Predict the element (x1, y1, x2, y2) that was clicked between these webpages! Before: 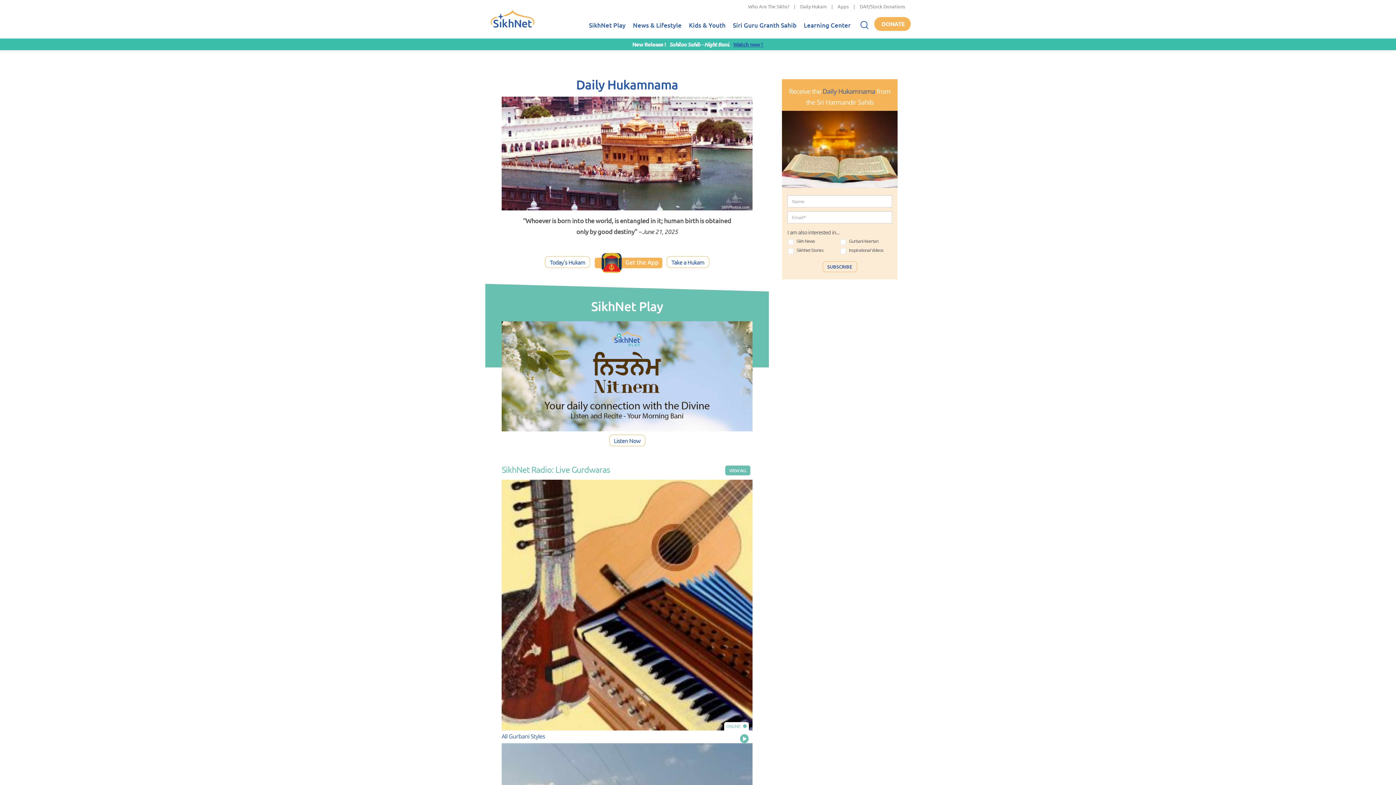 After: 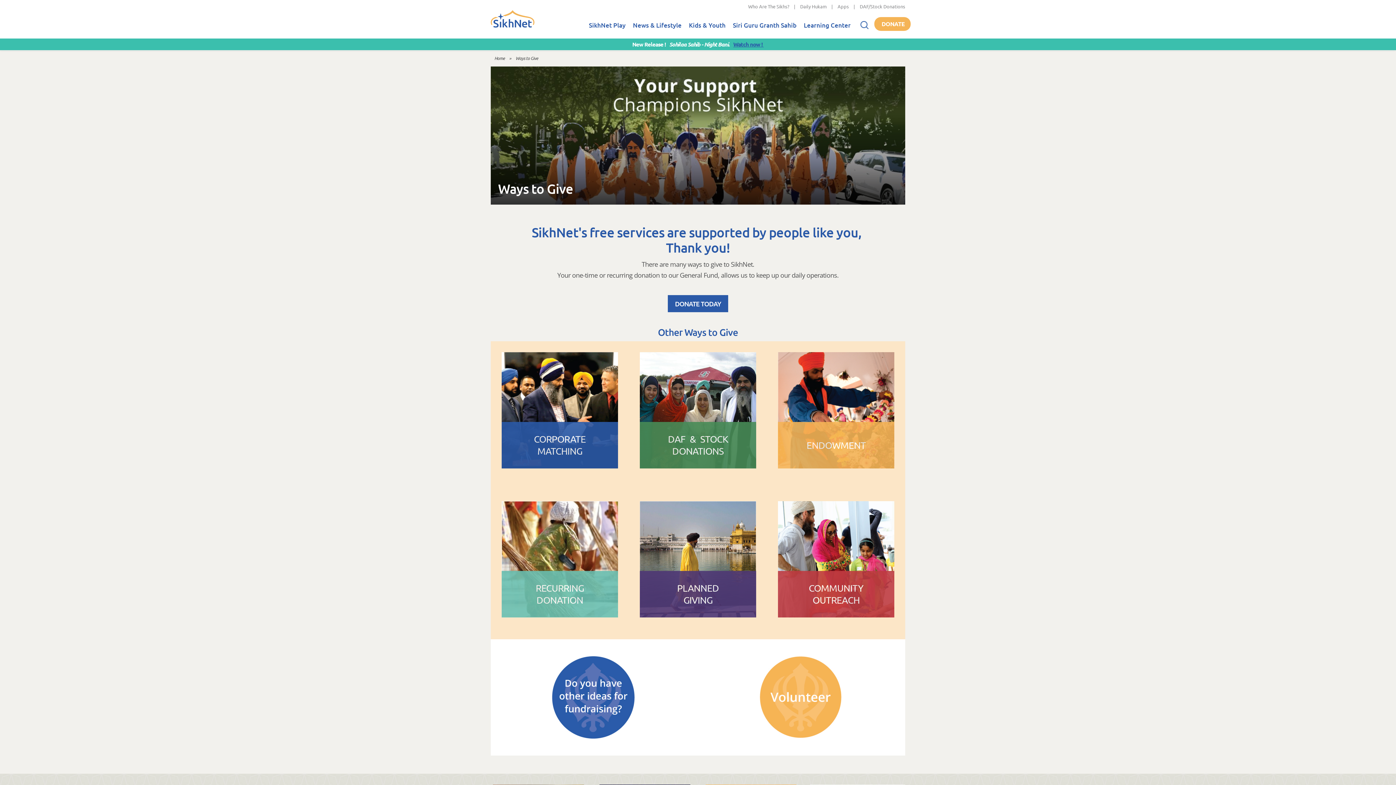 Action: label: DAF/Stock Donations bbox: (860, 3, 905, 9)